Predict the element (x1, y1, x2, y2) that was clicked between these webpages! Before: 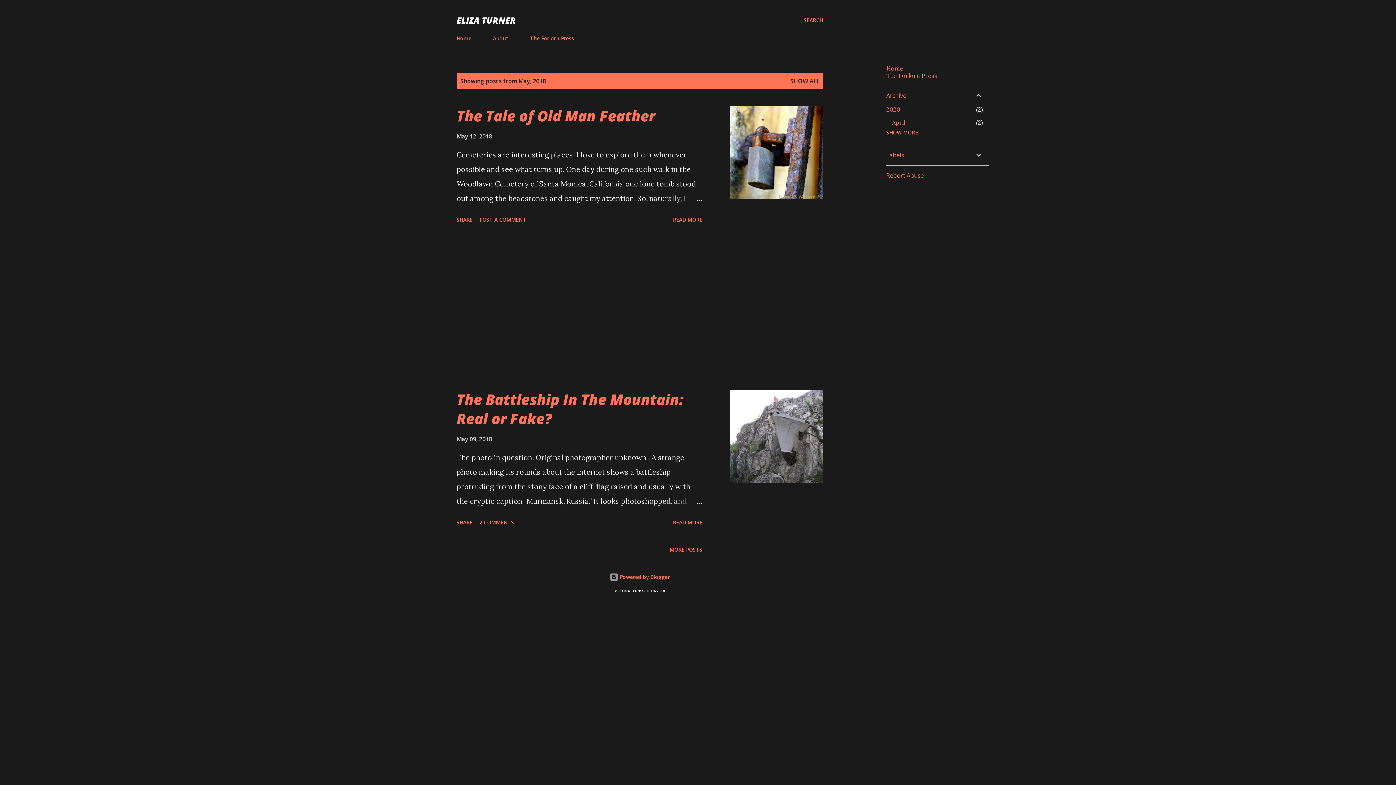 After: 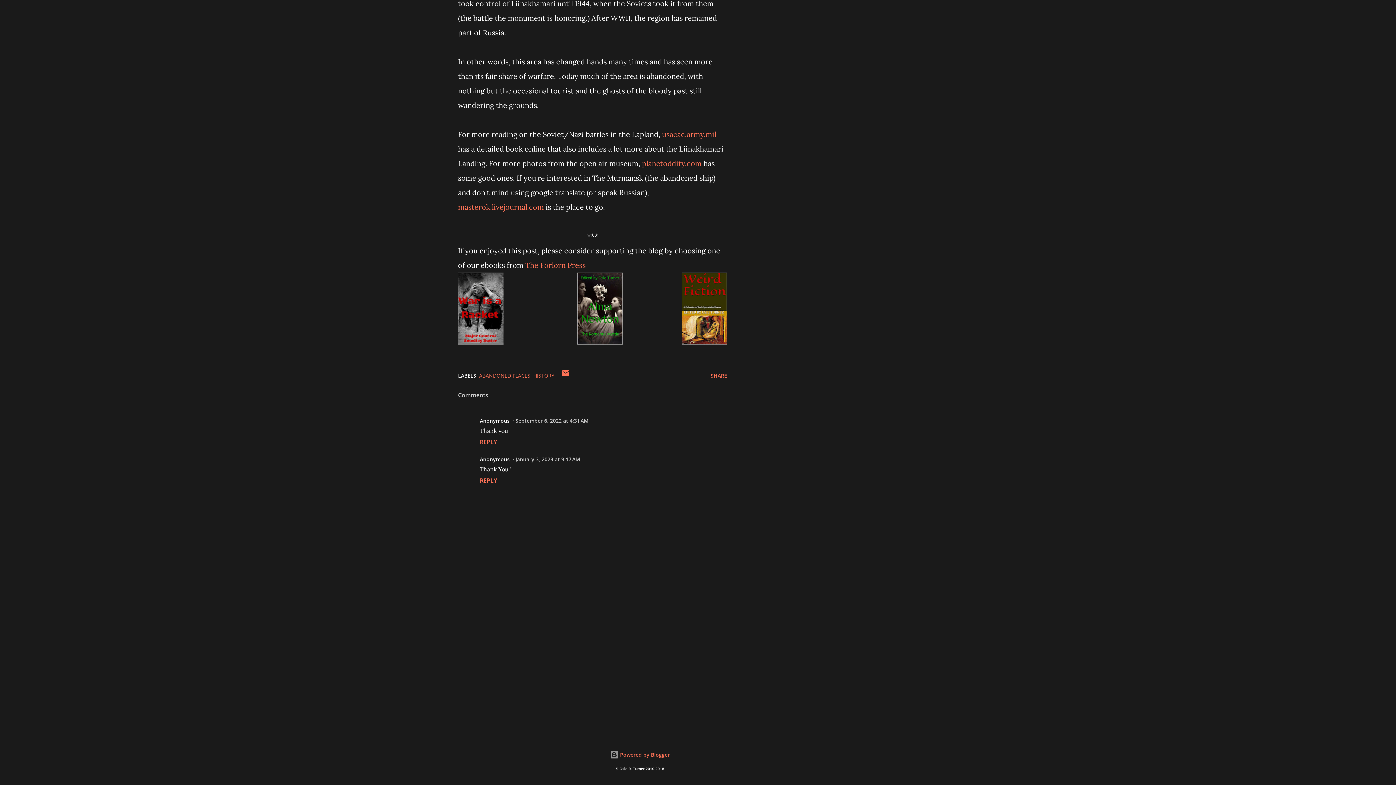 Action: label: 2 COMMENTS bbox: (476, 516, 517, 529)